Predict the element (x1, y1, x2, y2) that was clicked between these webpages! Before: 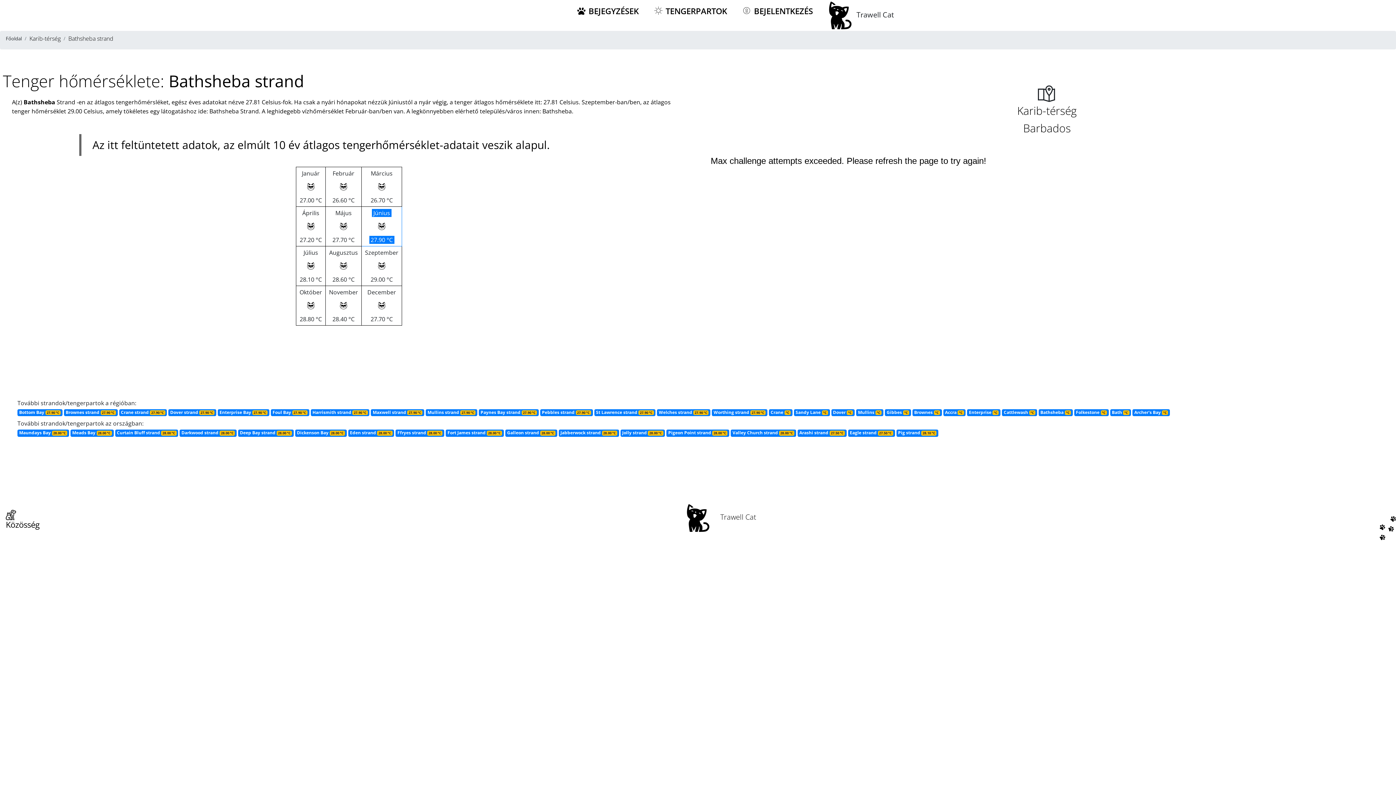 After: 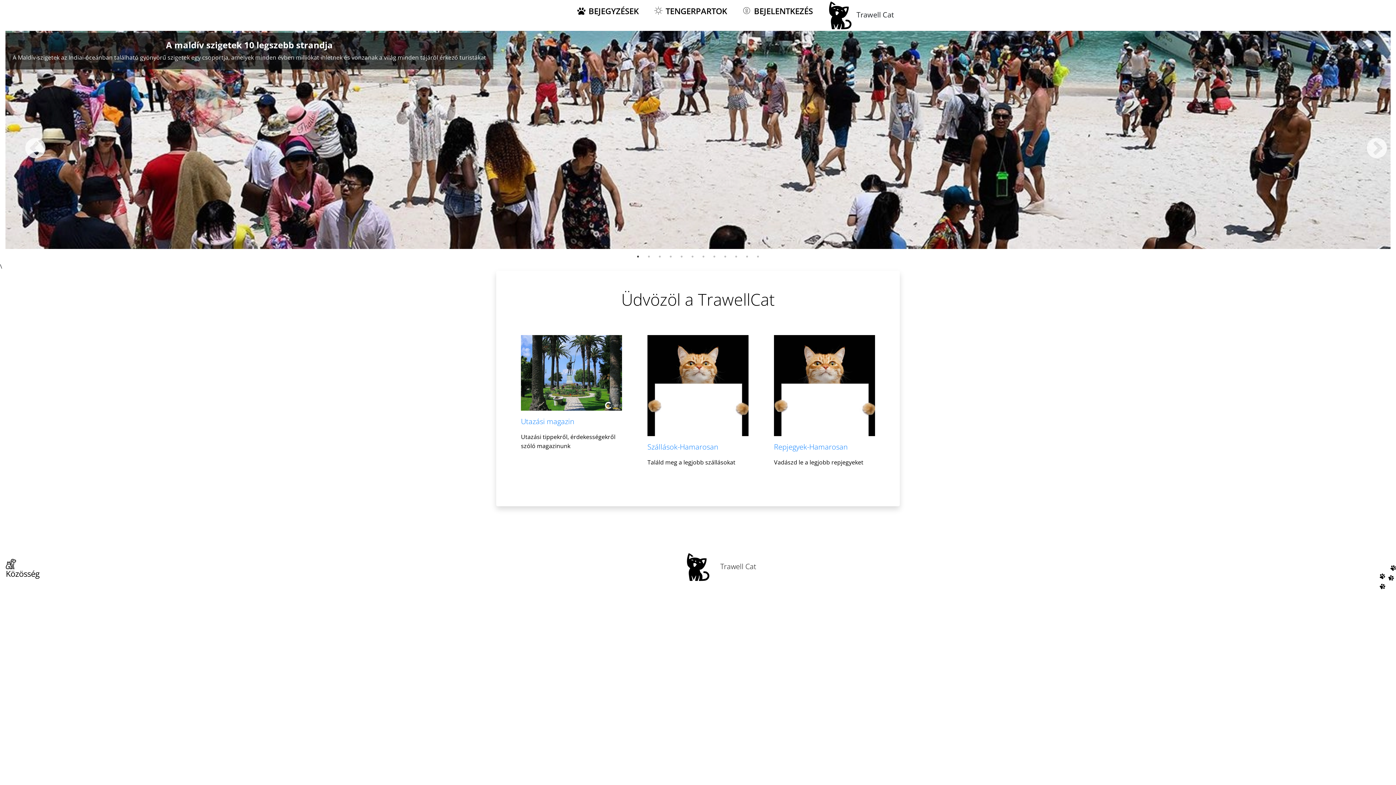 Action: label:  Trawell Cat bbox: (825, 0, 894, 30)